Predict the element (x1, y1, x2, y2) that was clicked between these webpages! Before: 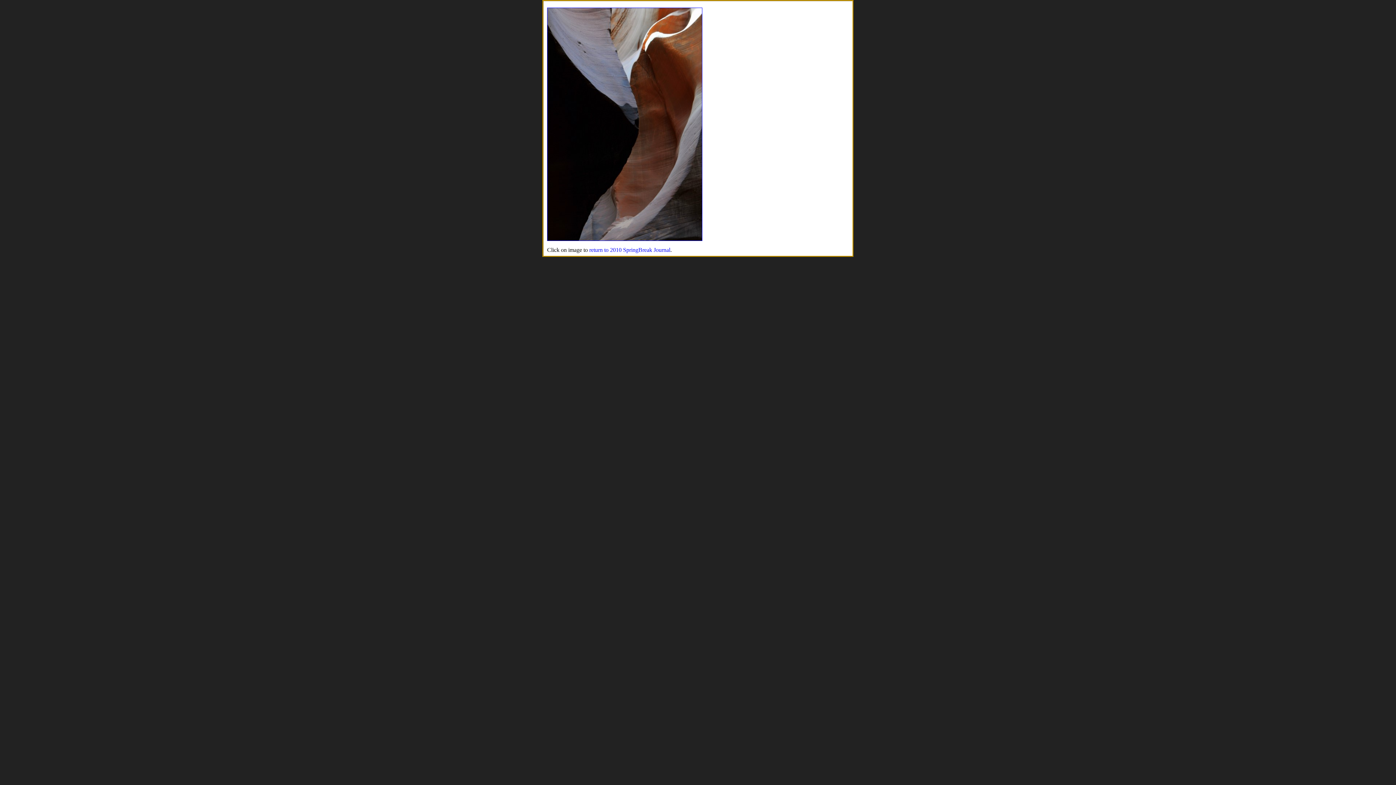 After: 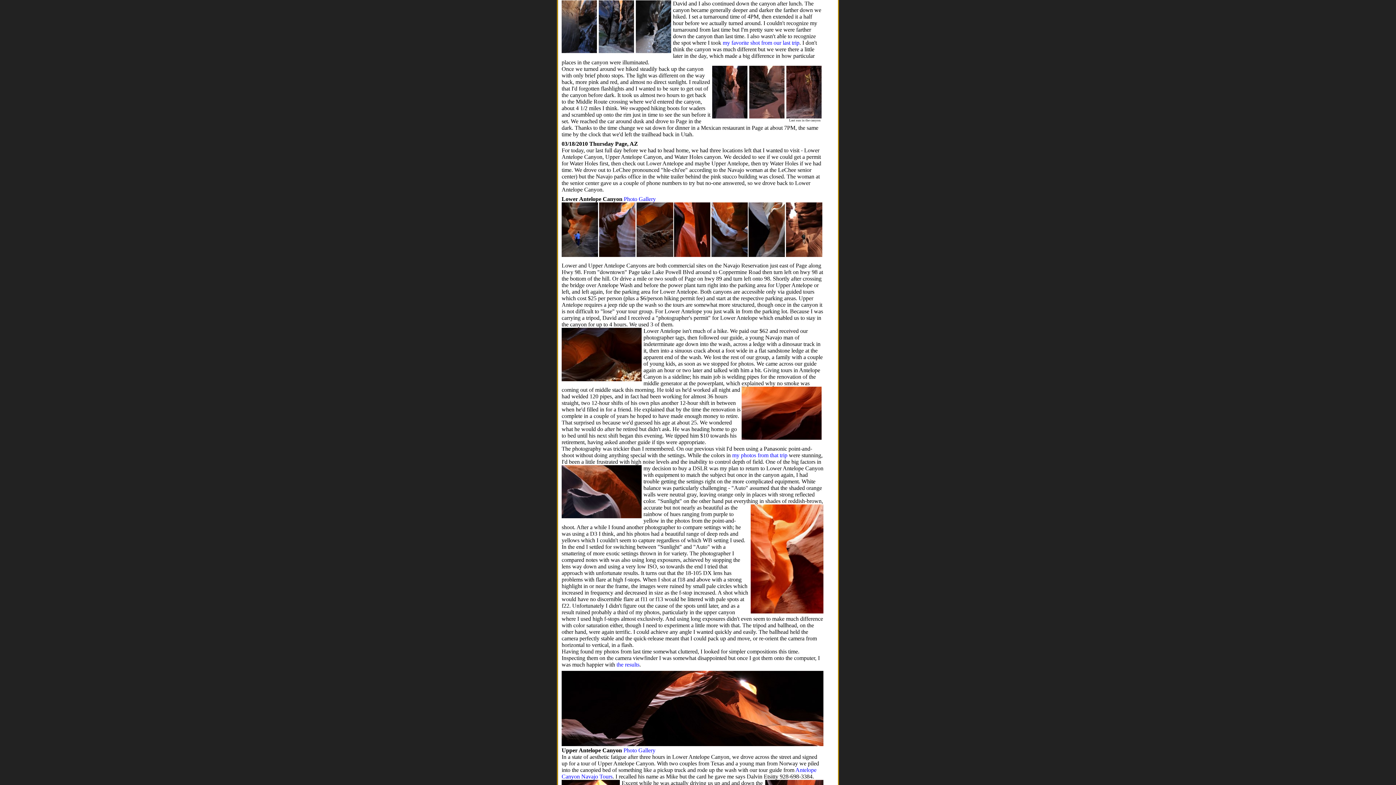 Action: bbox: (589, 246, 670, 253) label: return to 2010 SpringBreak Journal